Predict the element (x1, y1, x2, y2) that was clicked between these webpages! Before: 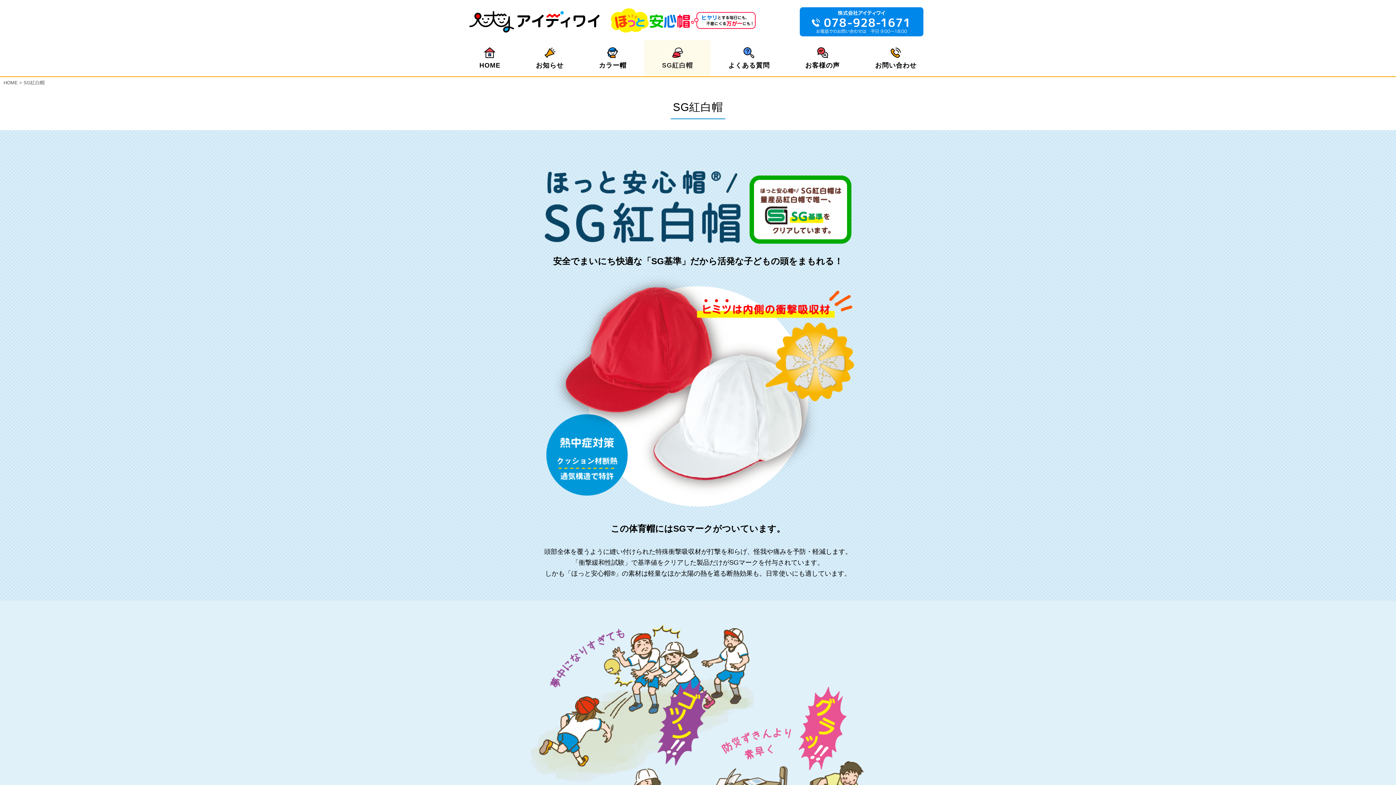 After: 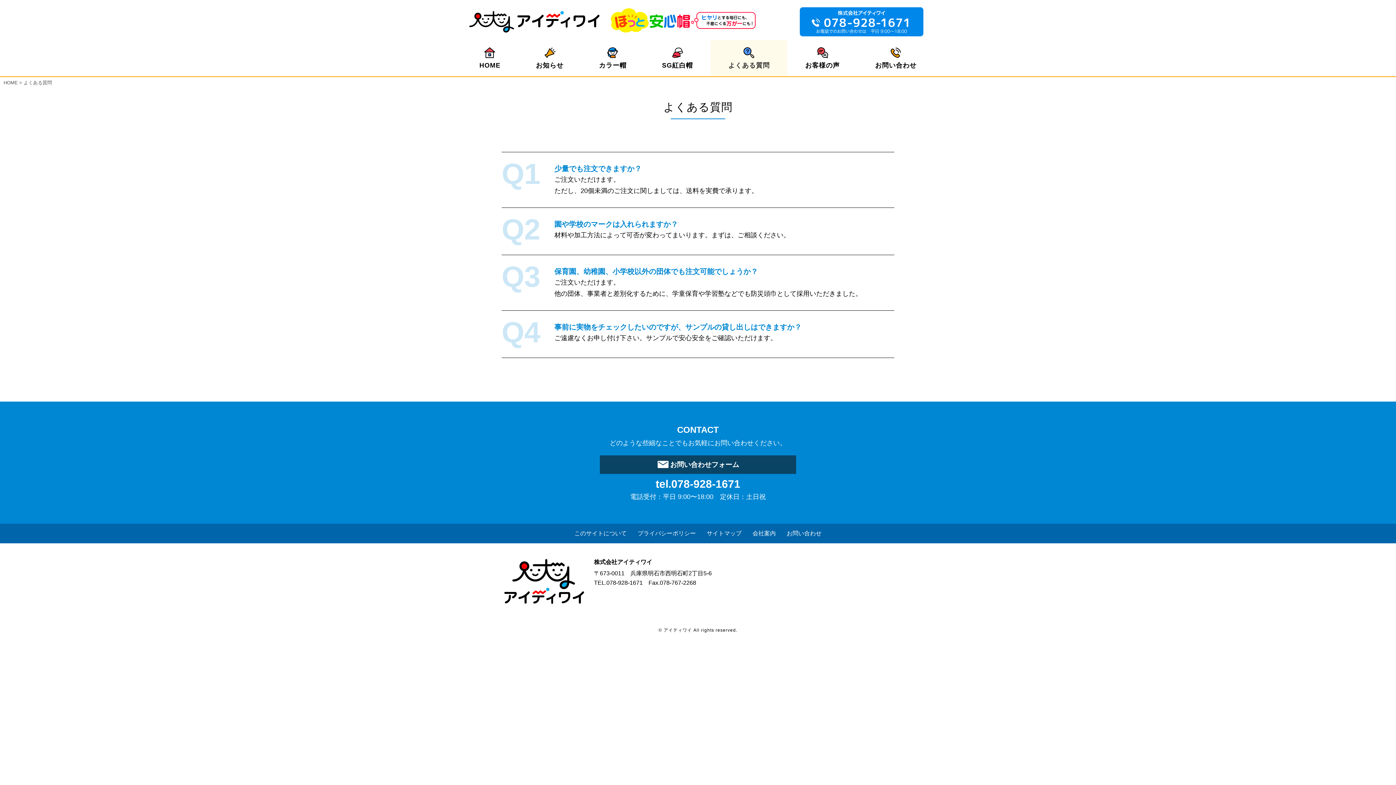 Action: bbox: (710, 40, 787, 76) label: よくある質問